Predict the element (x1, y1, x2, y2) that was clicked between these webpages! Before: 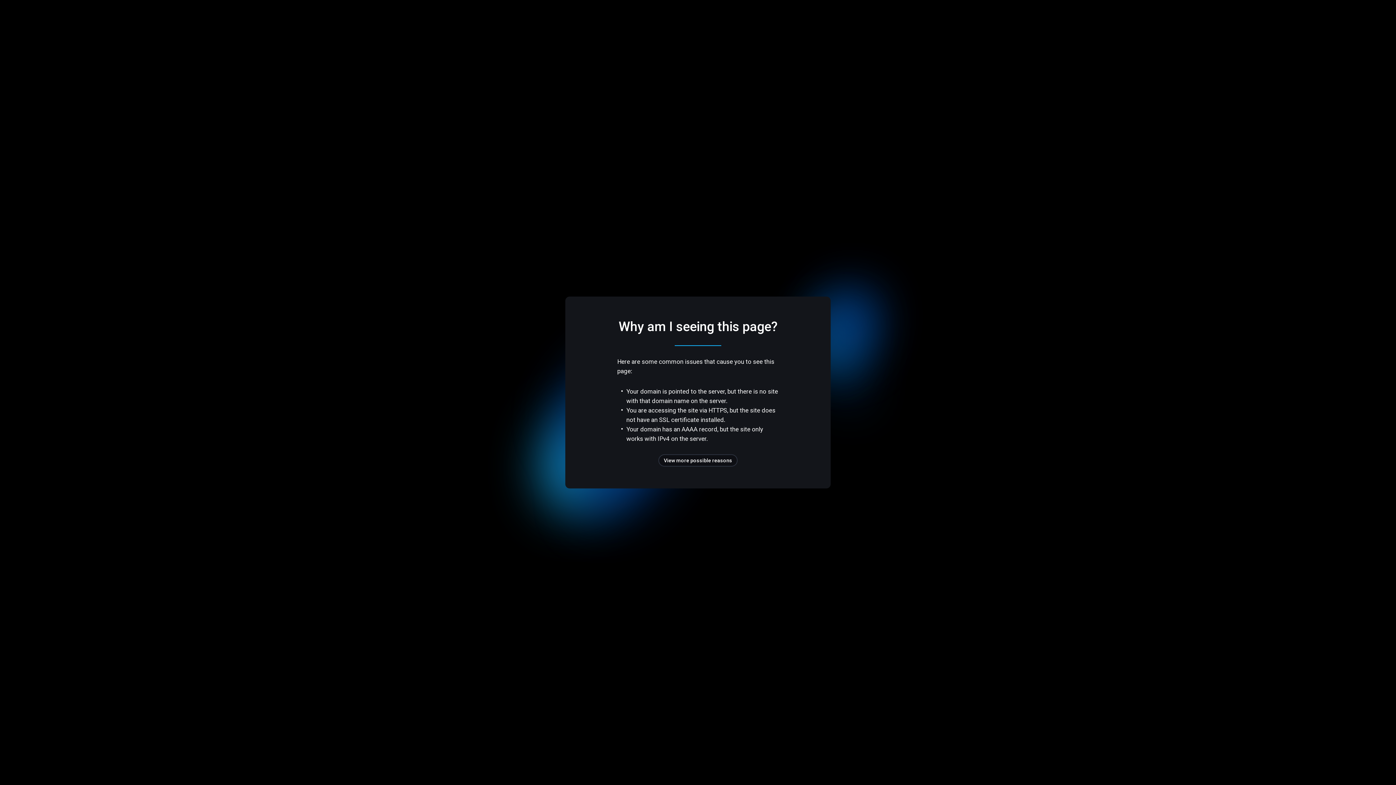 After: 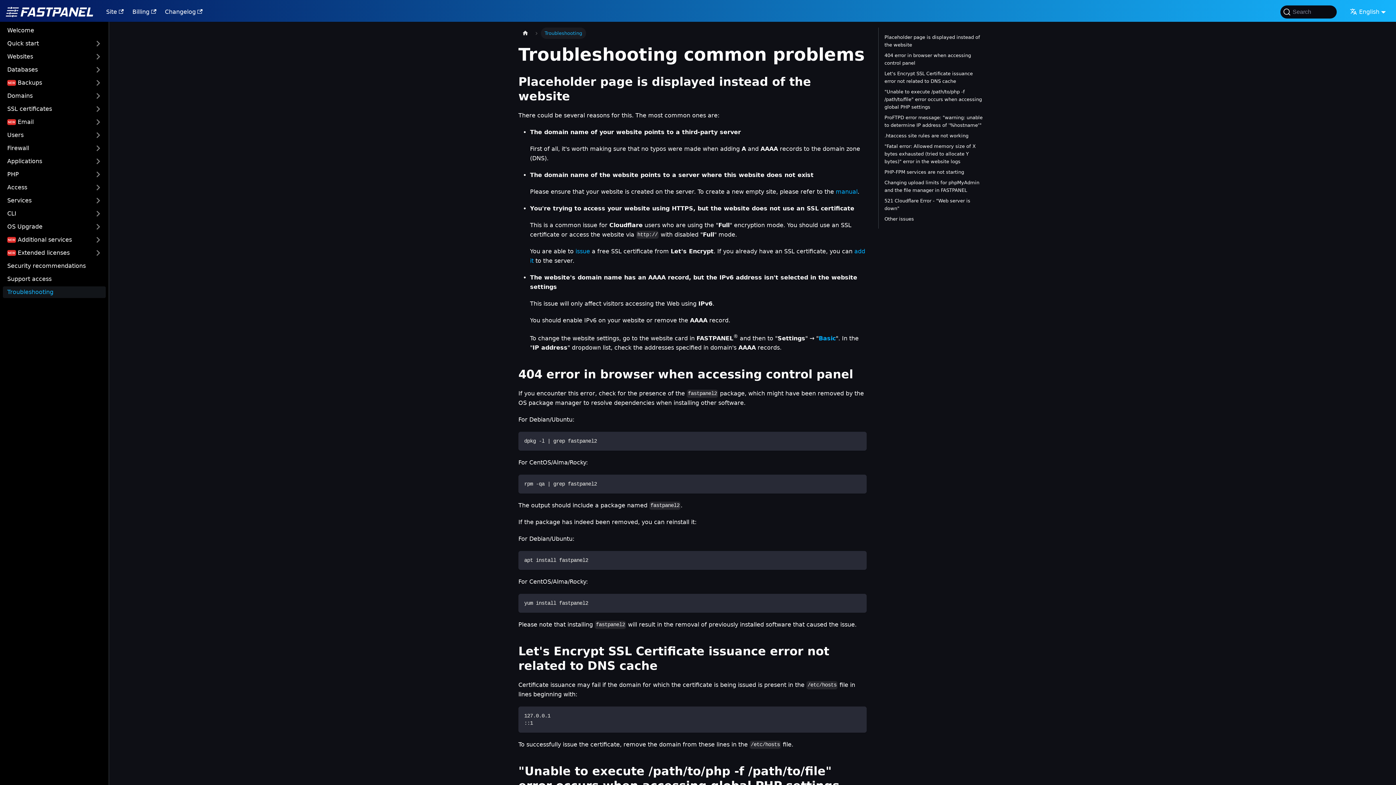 Action: label: View more possible reasons bbox: (658, 454, 737, 466)